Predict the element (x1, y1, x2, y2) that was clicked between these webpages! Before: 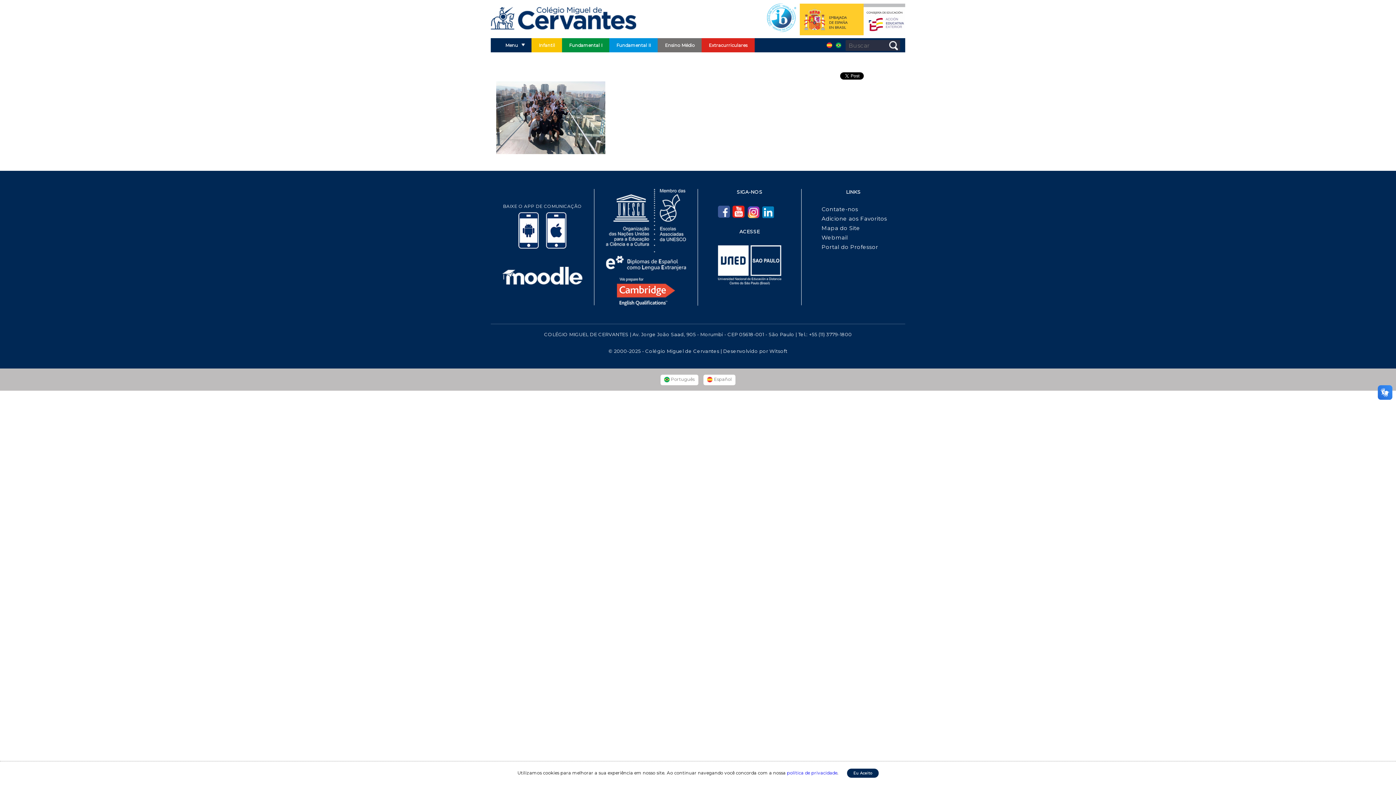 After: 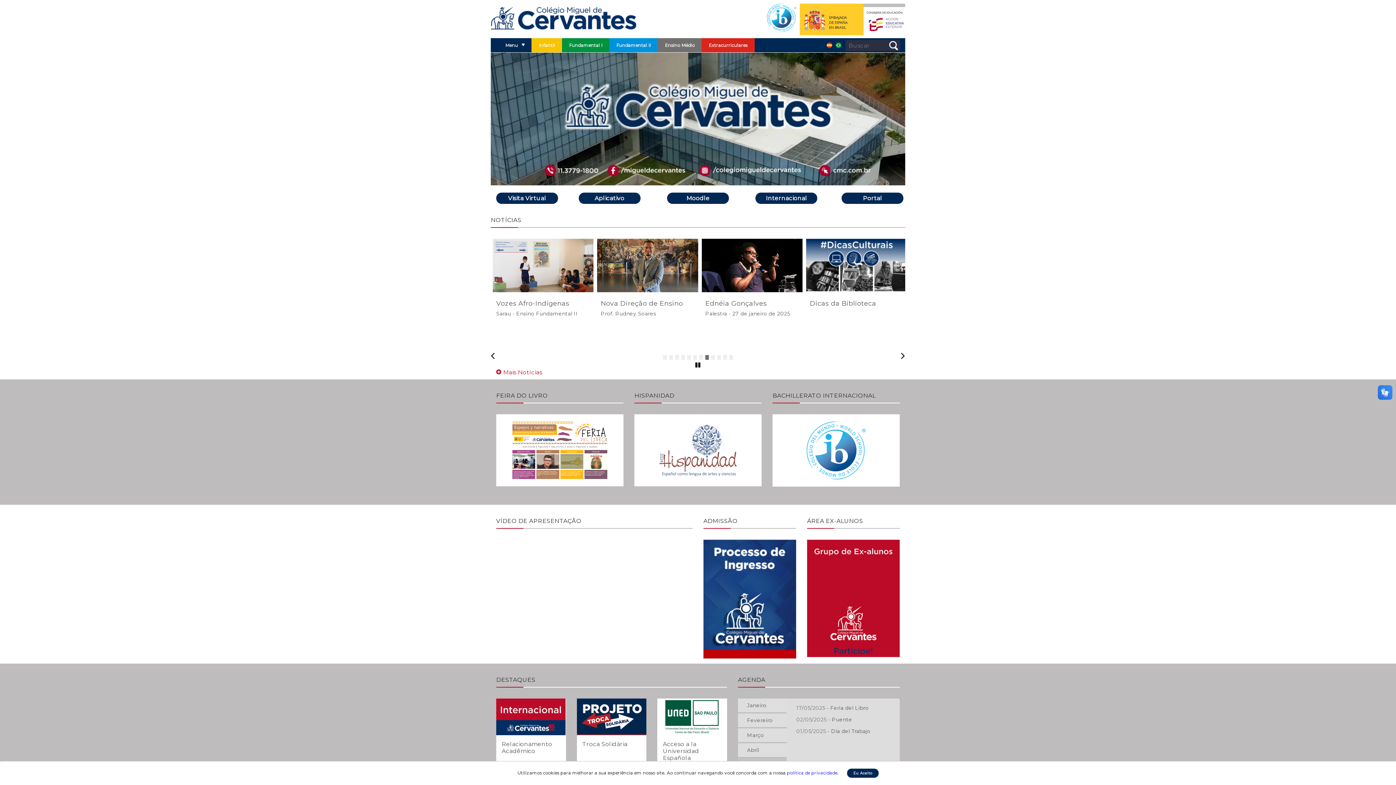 Action: bbox: (834, 38, 842, 52)